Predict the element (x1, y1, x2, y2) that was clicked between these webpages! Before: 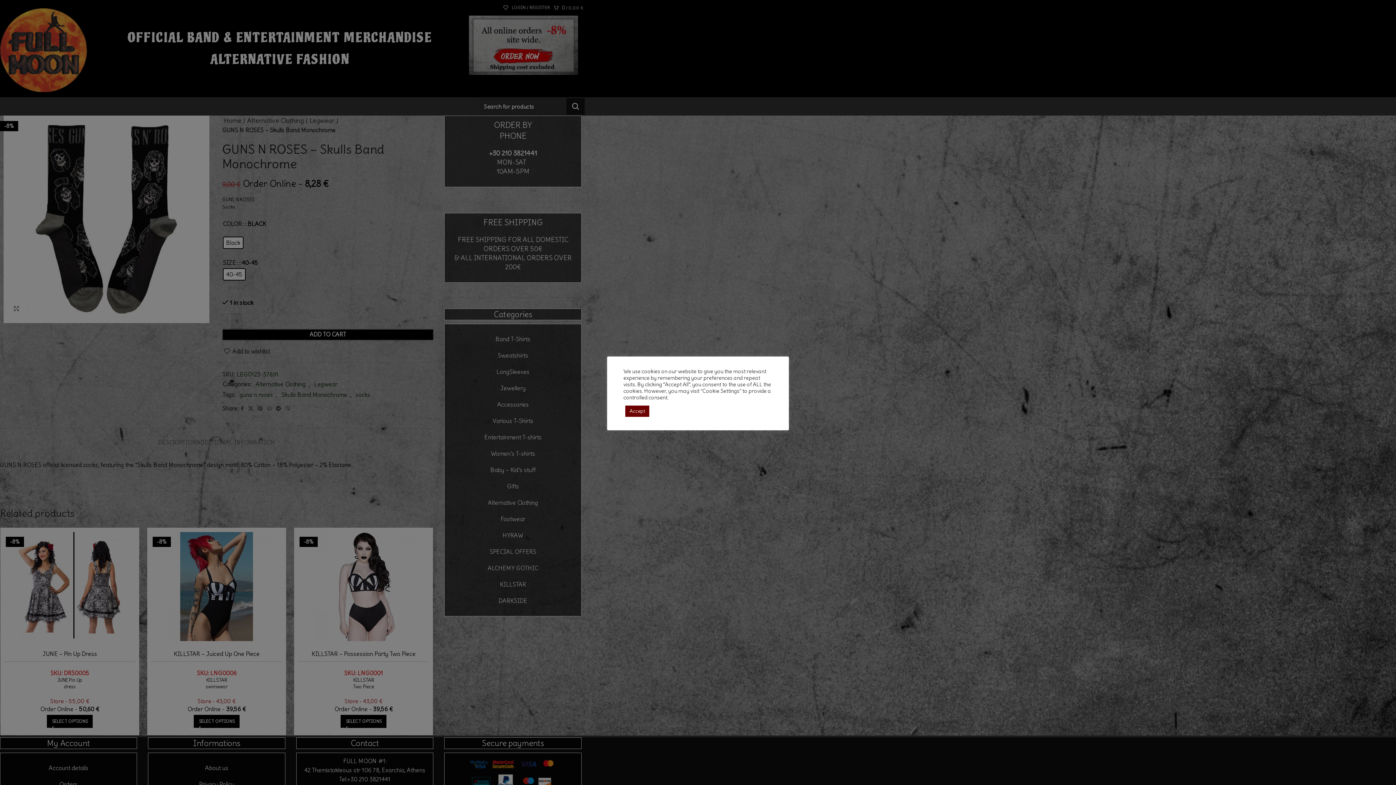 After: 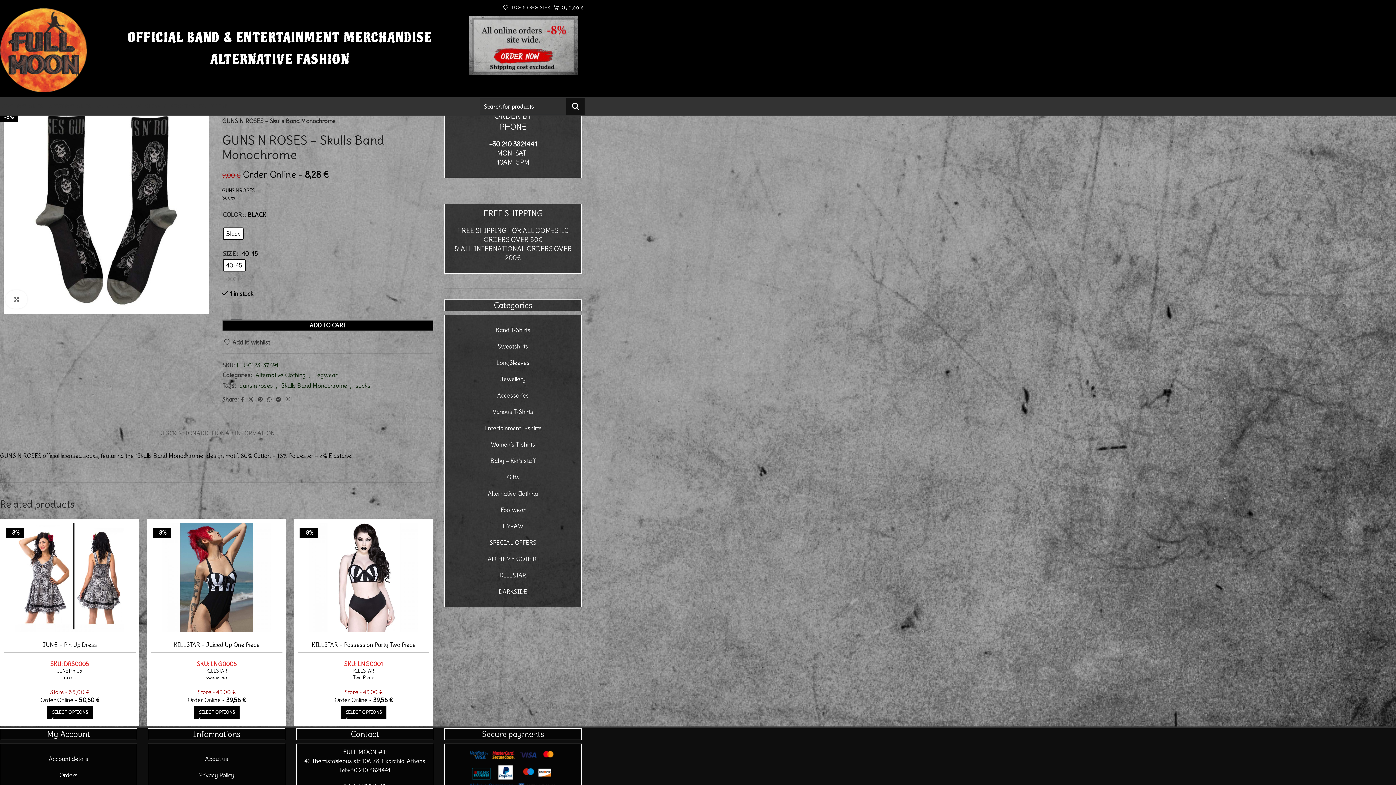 Action: label: Accept bbox: (625, 405, 649, 416)